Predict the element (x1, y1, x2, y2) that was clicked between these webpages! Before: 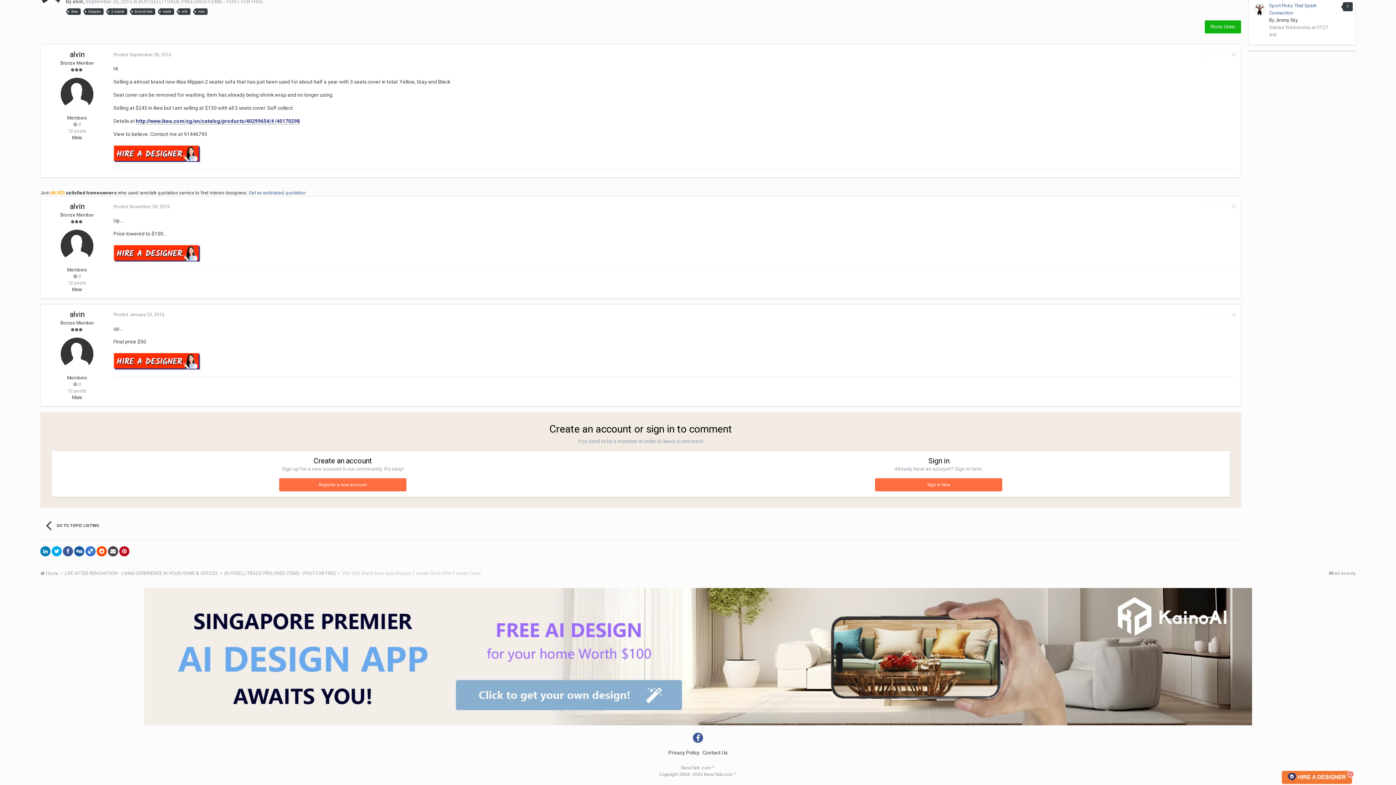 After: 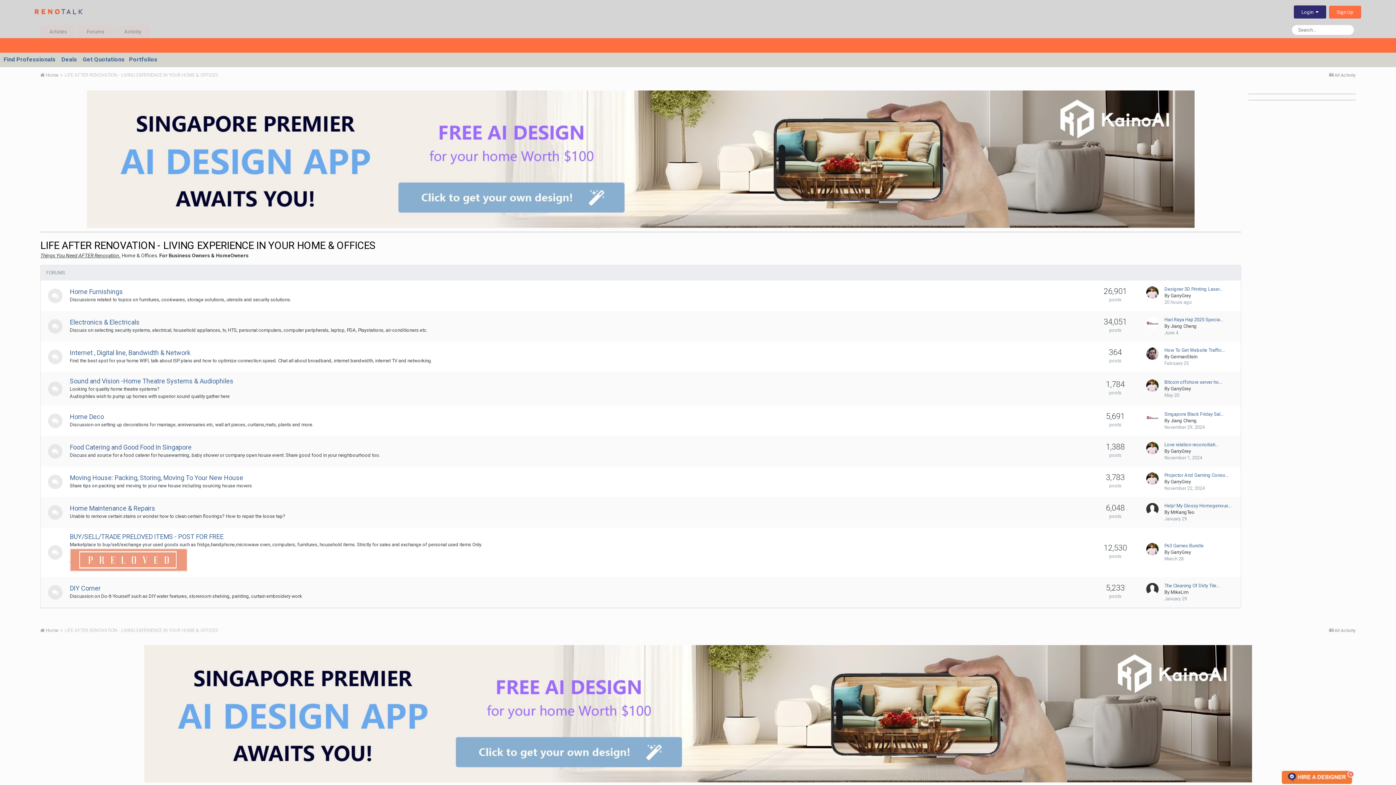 Action: bbox: (64, 570, 223, 576) label: LIFE AFTER RENOVATION - LIVING EXPERIENCE IN YOUR HOME & OFFICES 